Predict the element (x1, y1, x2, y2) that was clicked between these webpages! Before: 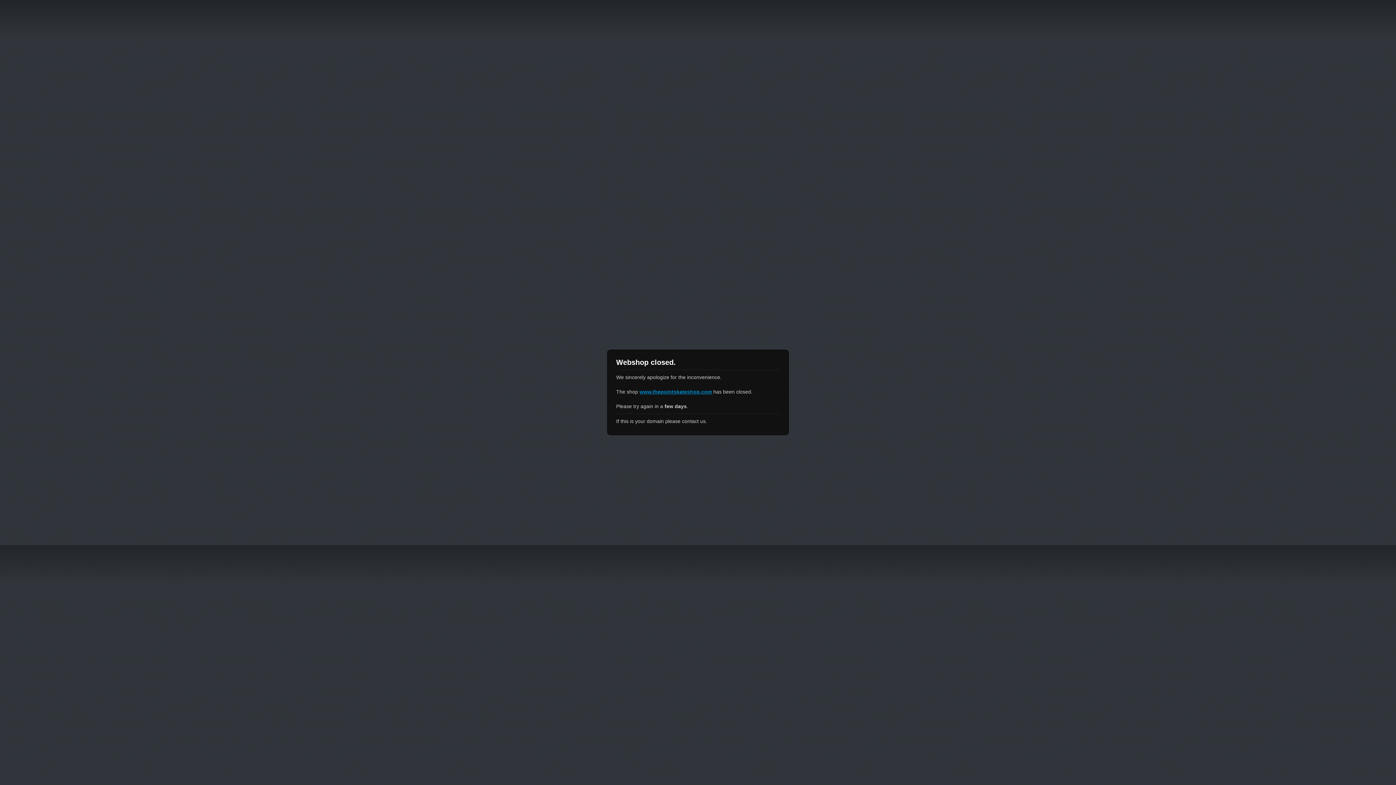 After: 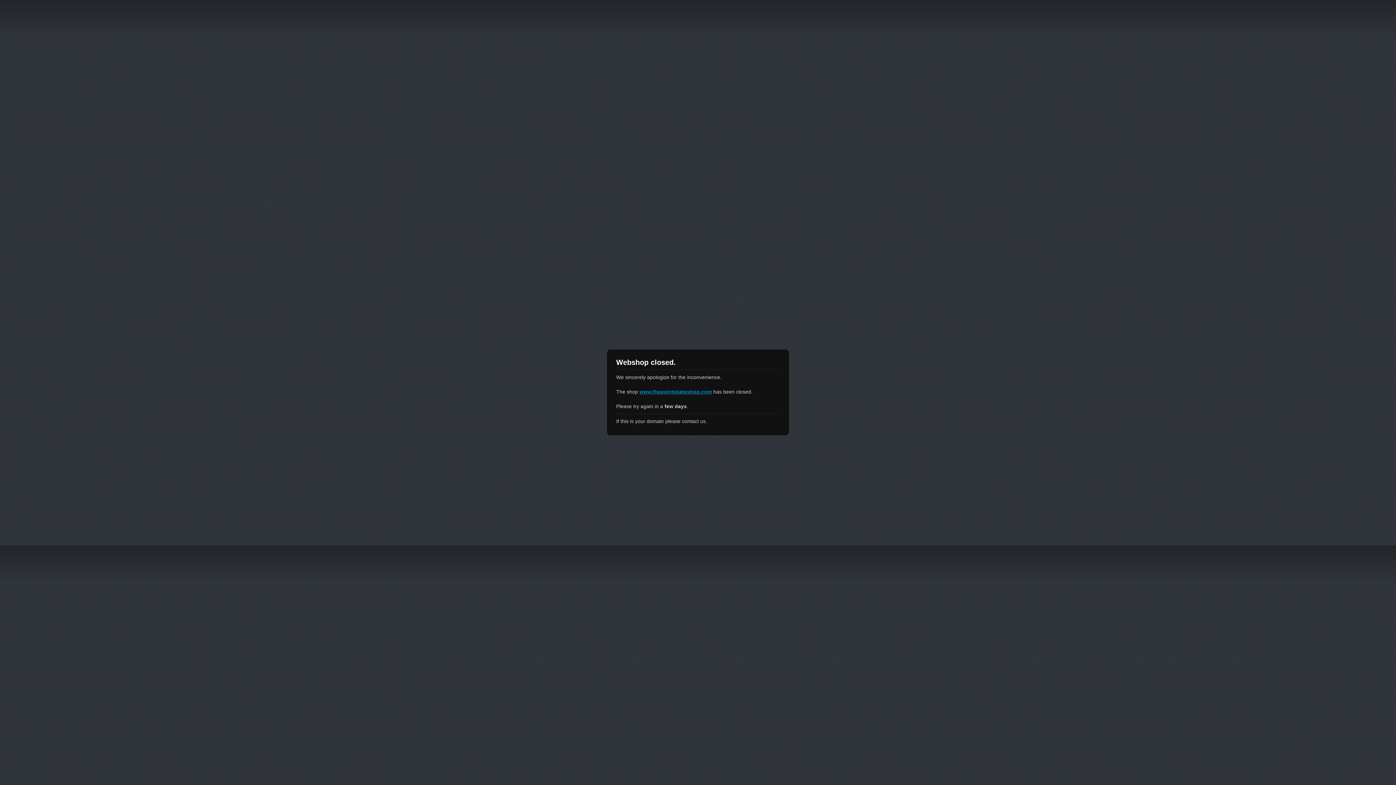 Action: bbox: (639, 389, 712, 394) label: www.thepointskateshop.com